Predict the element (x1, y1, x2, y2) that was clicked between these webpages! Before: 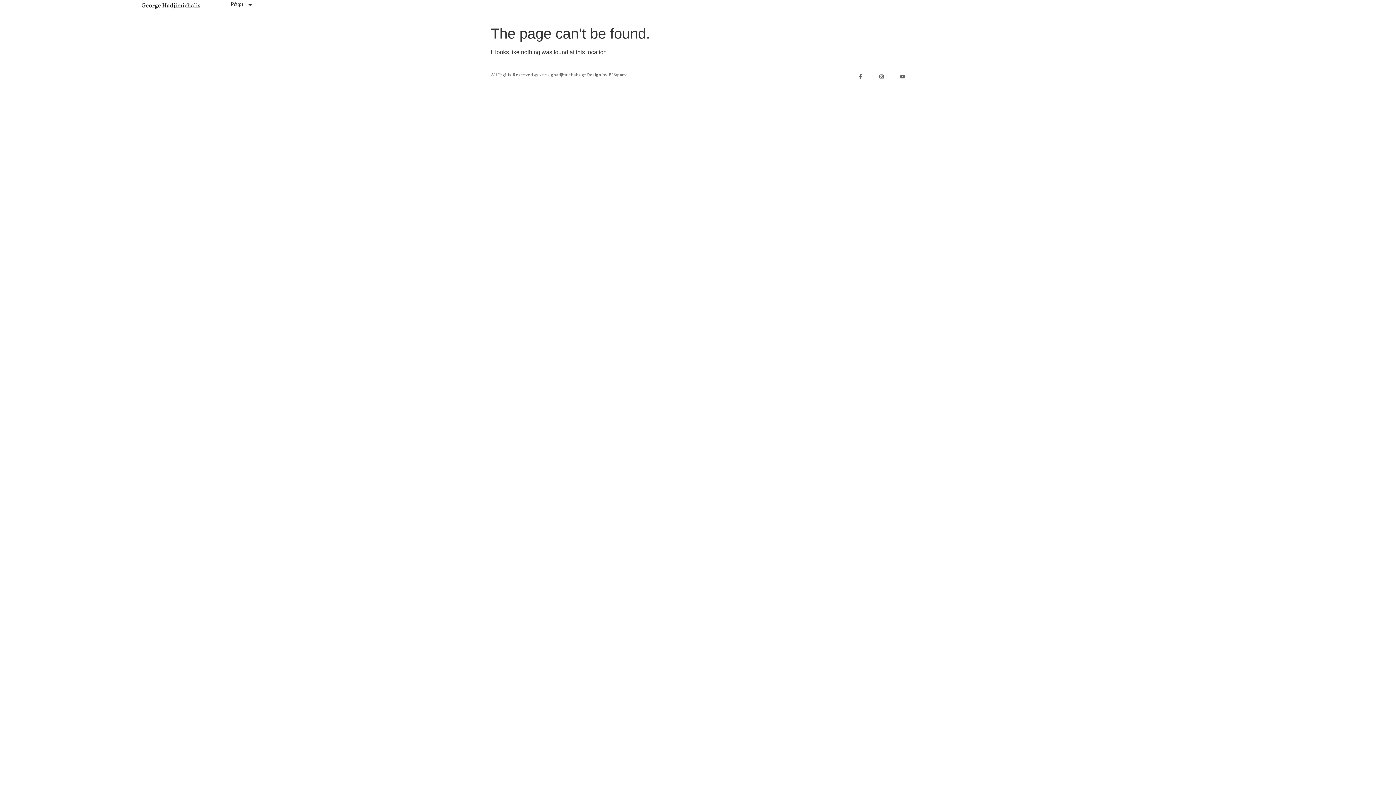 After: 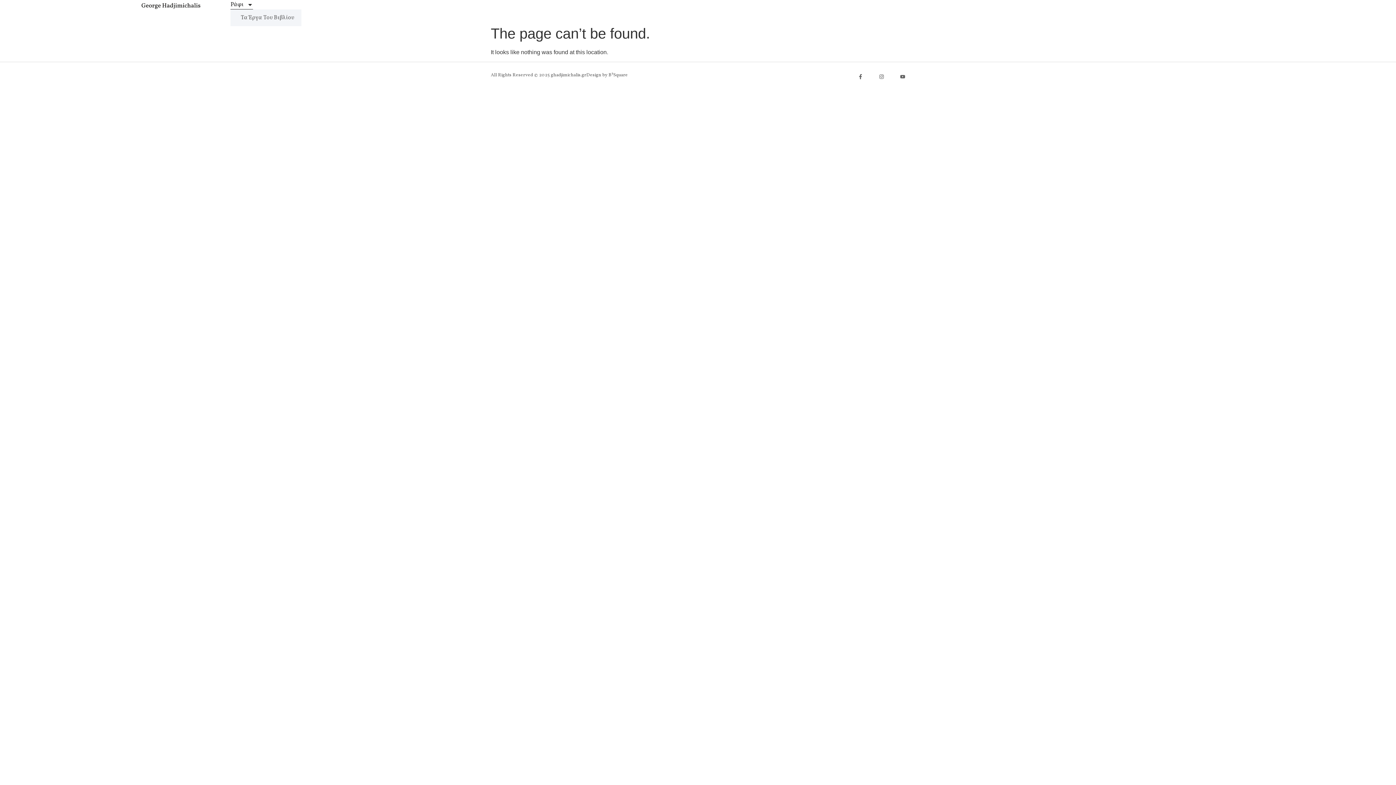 Action: bbox: (230, 0, 253, 9) label: Ράφι